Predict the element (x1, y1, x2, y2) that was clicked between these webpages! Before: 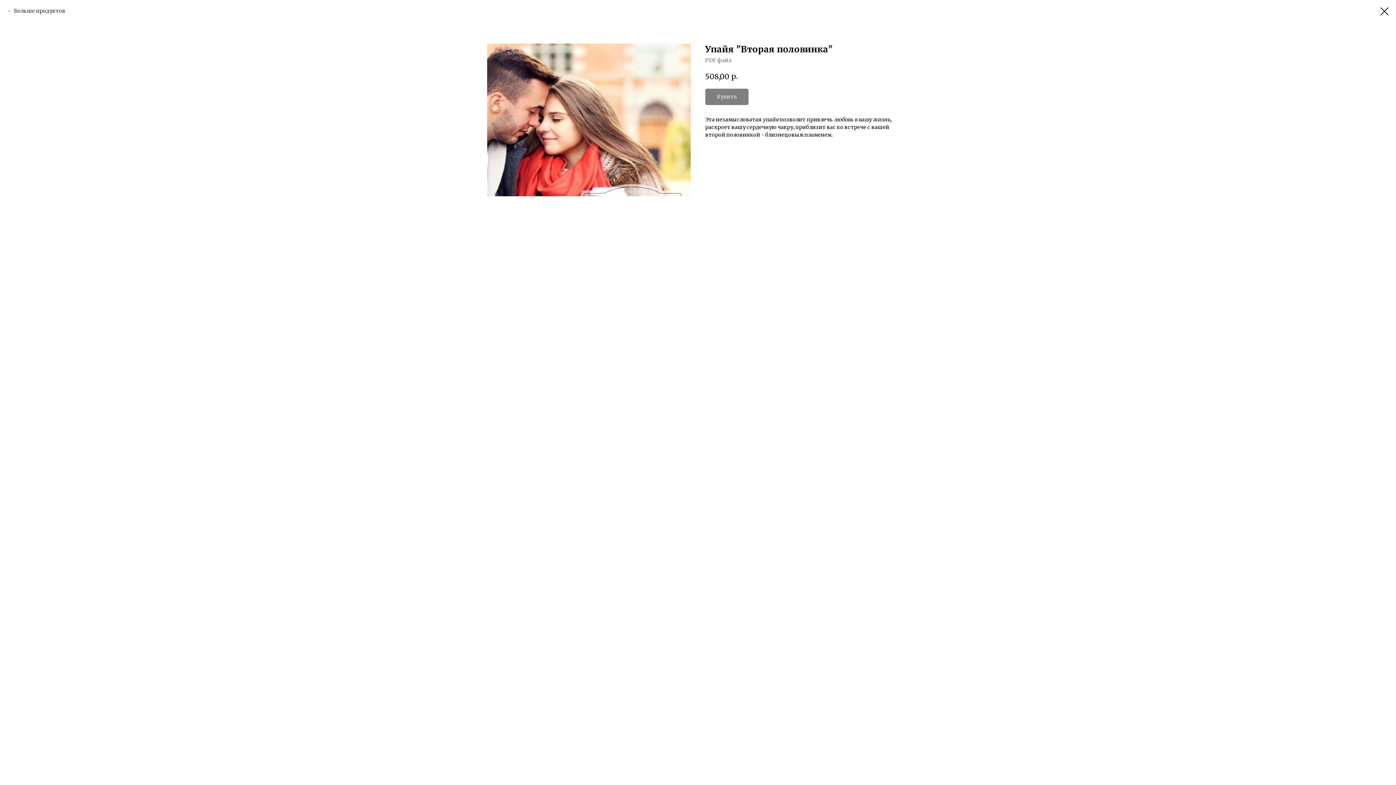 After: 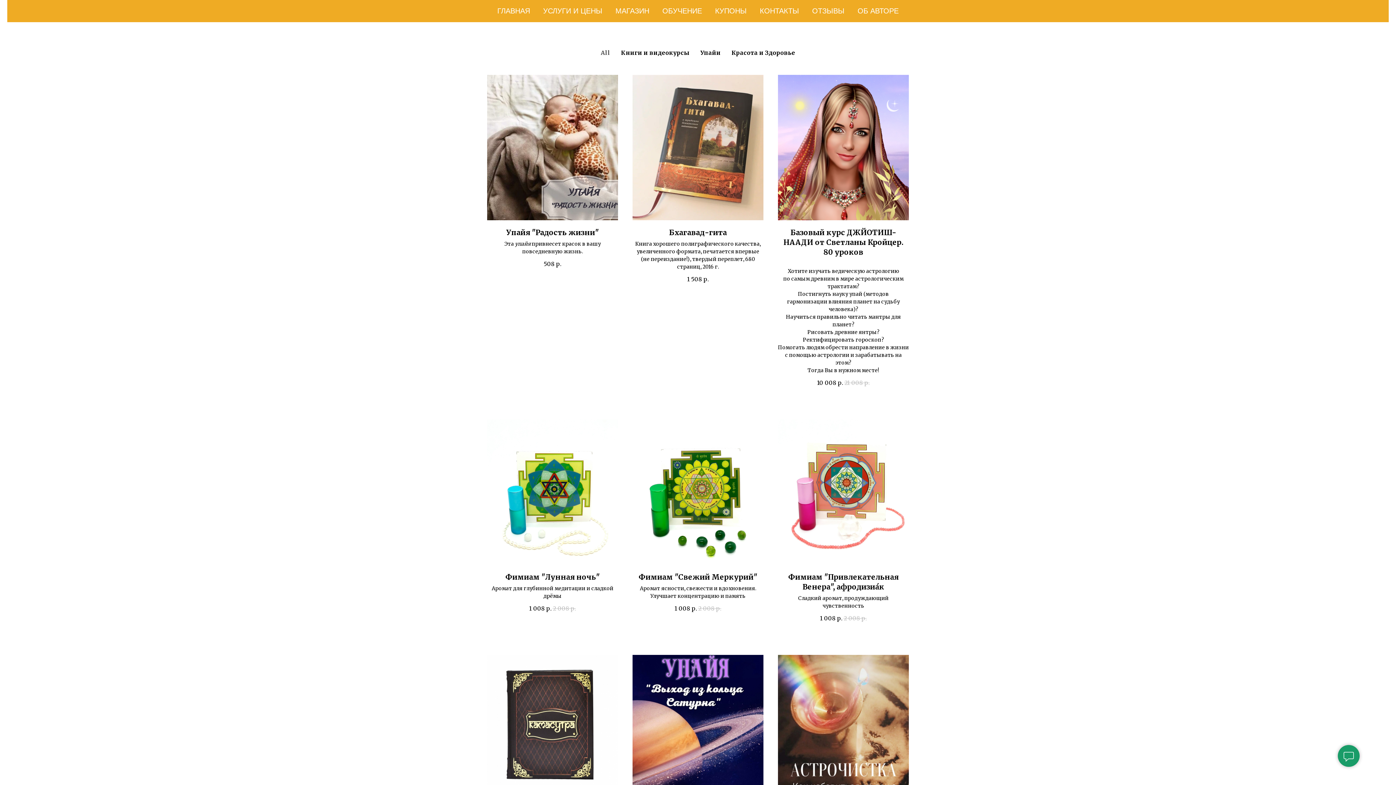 Action: bbox: (7, 7, 65, 14) label: Больше продуктов